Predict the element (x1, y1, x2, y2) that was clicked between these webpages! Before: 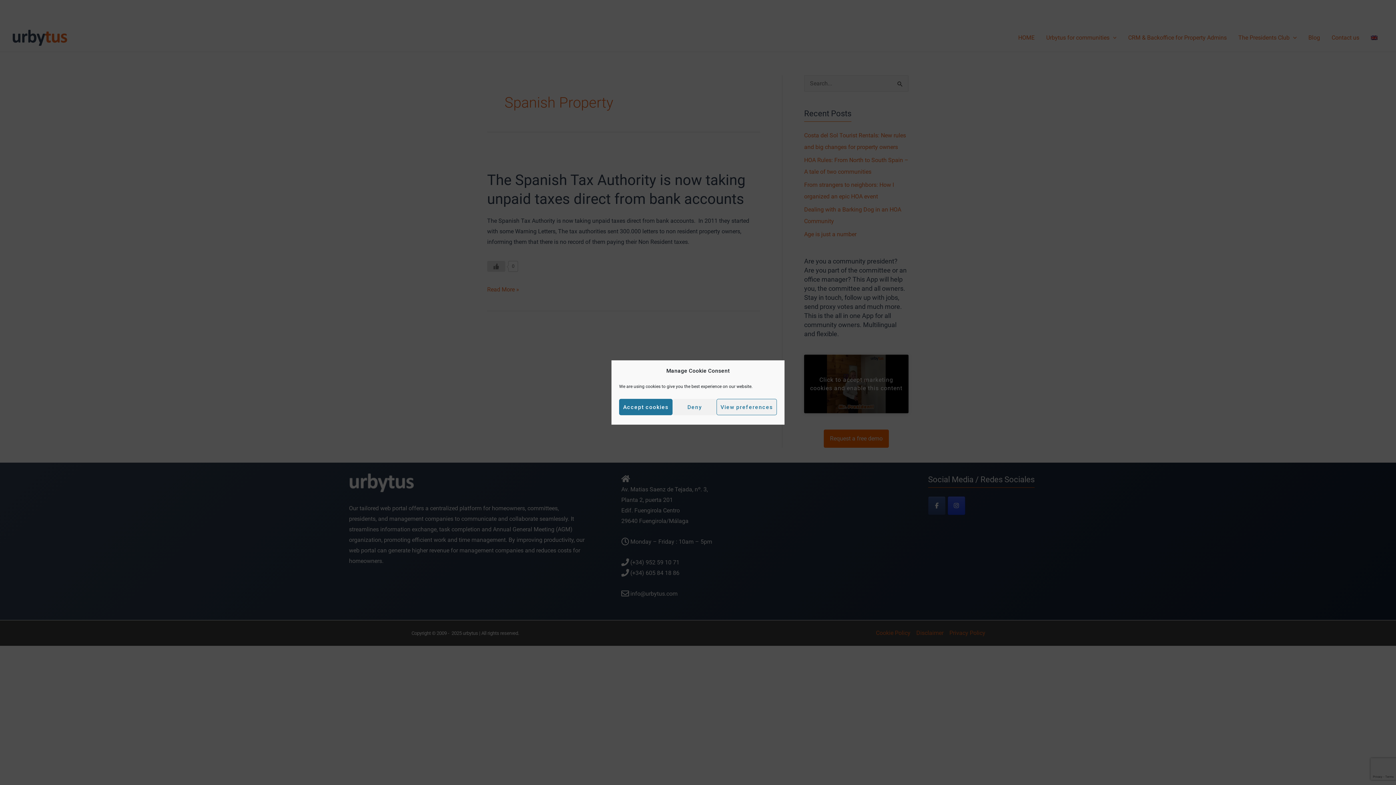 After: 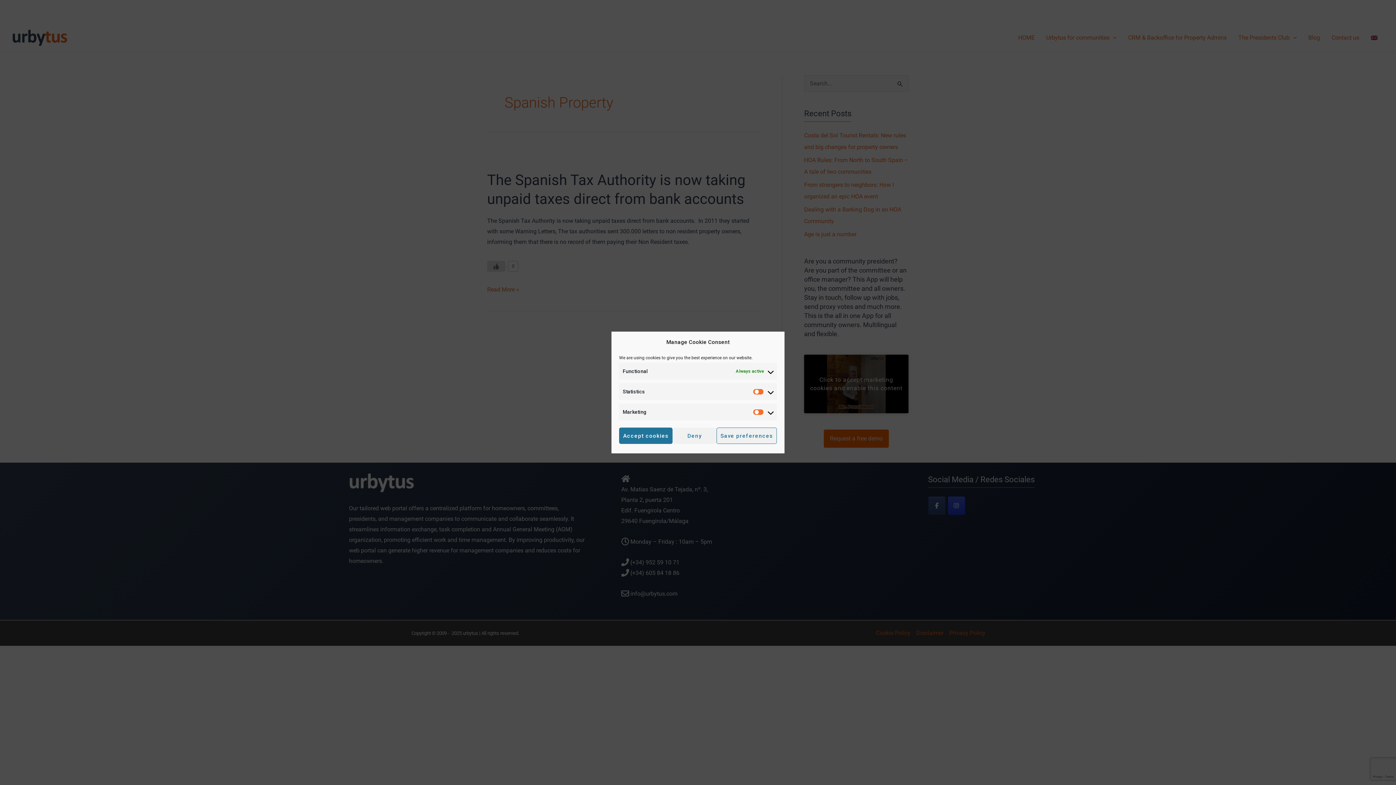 Action: label: View preferences bbox: (716, 399, 777, 415)